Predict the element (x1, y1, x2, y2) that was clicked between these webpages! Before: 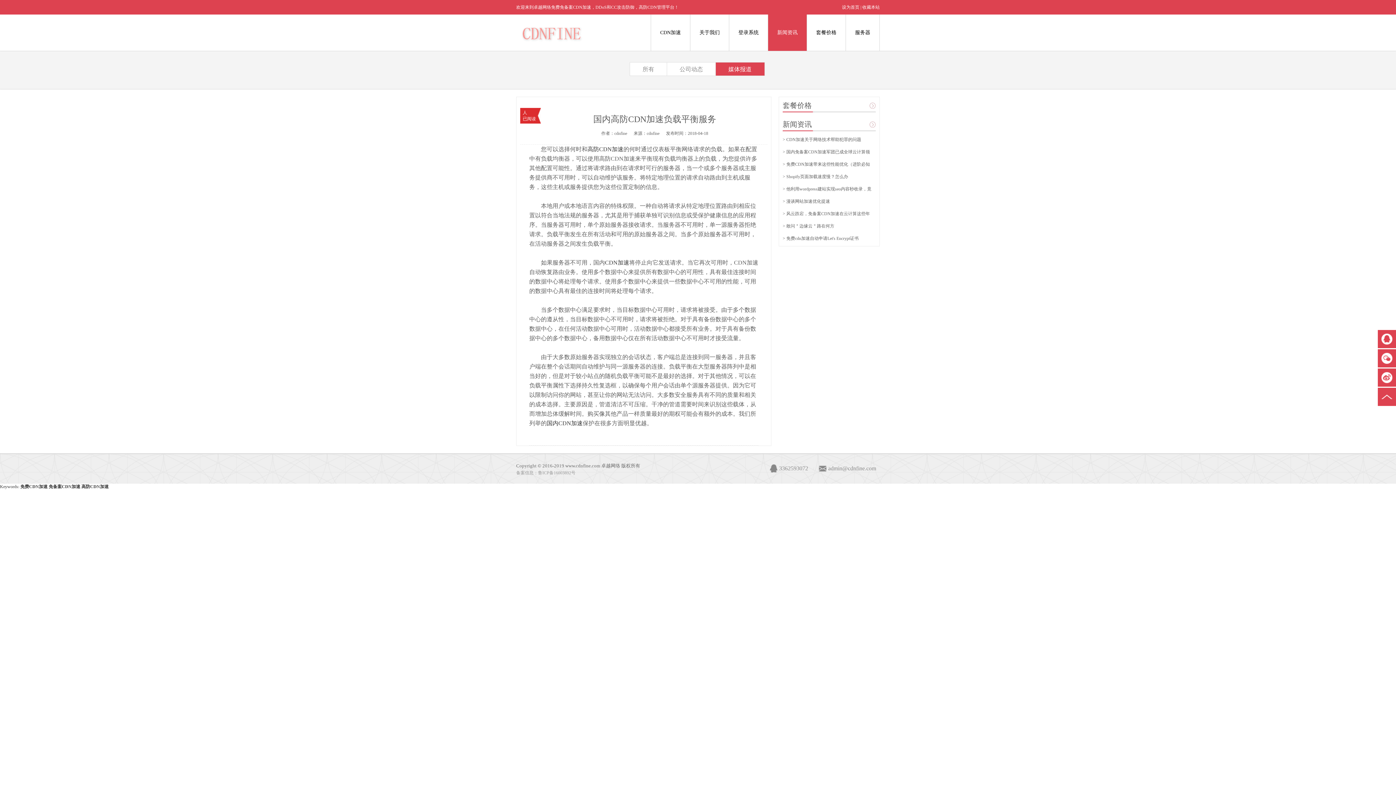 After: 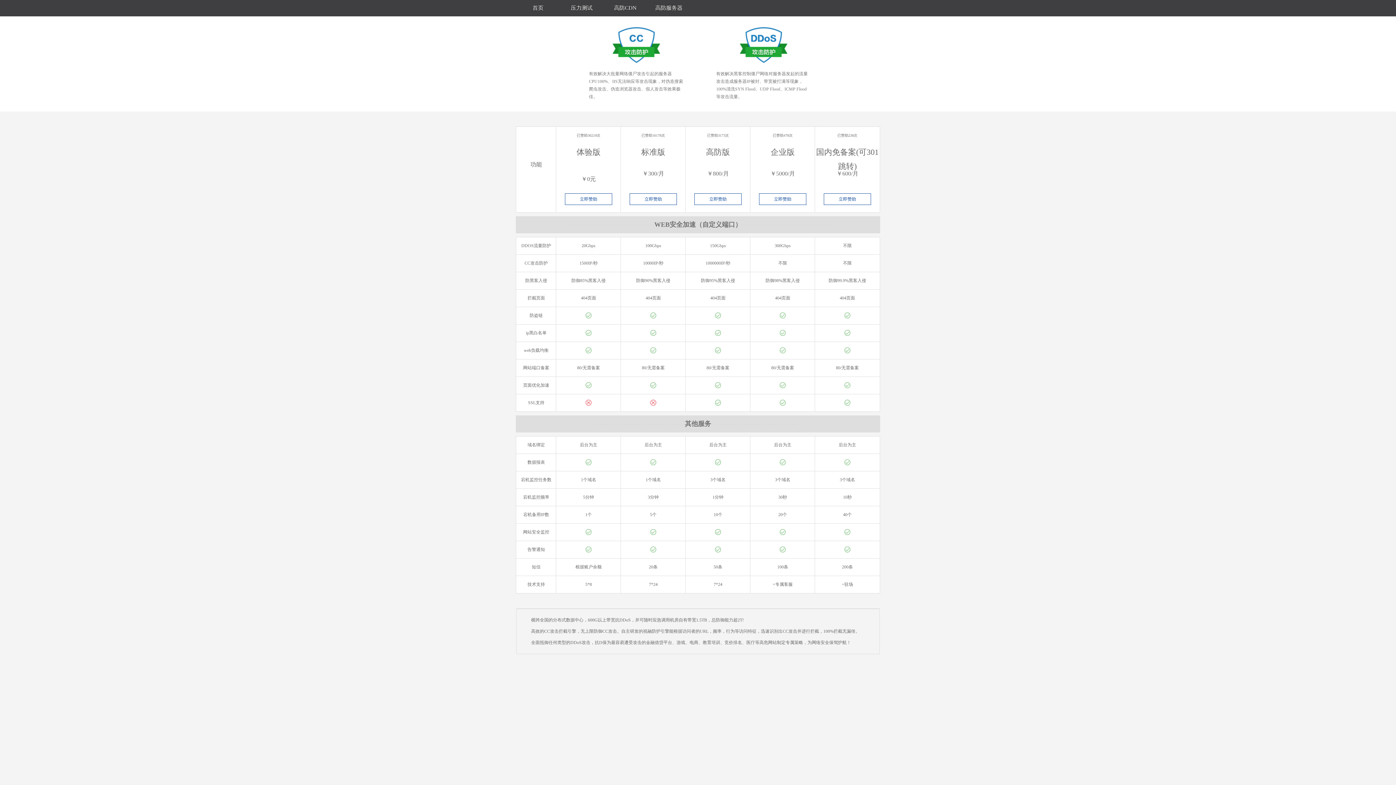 Action: bbox: (807, 14, 846, 50) label: 套餐价格